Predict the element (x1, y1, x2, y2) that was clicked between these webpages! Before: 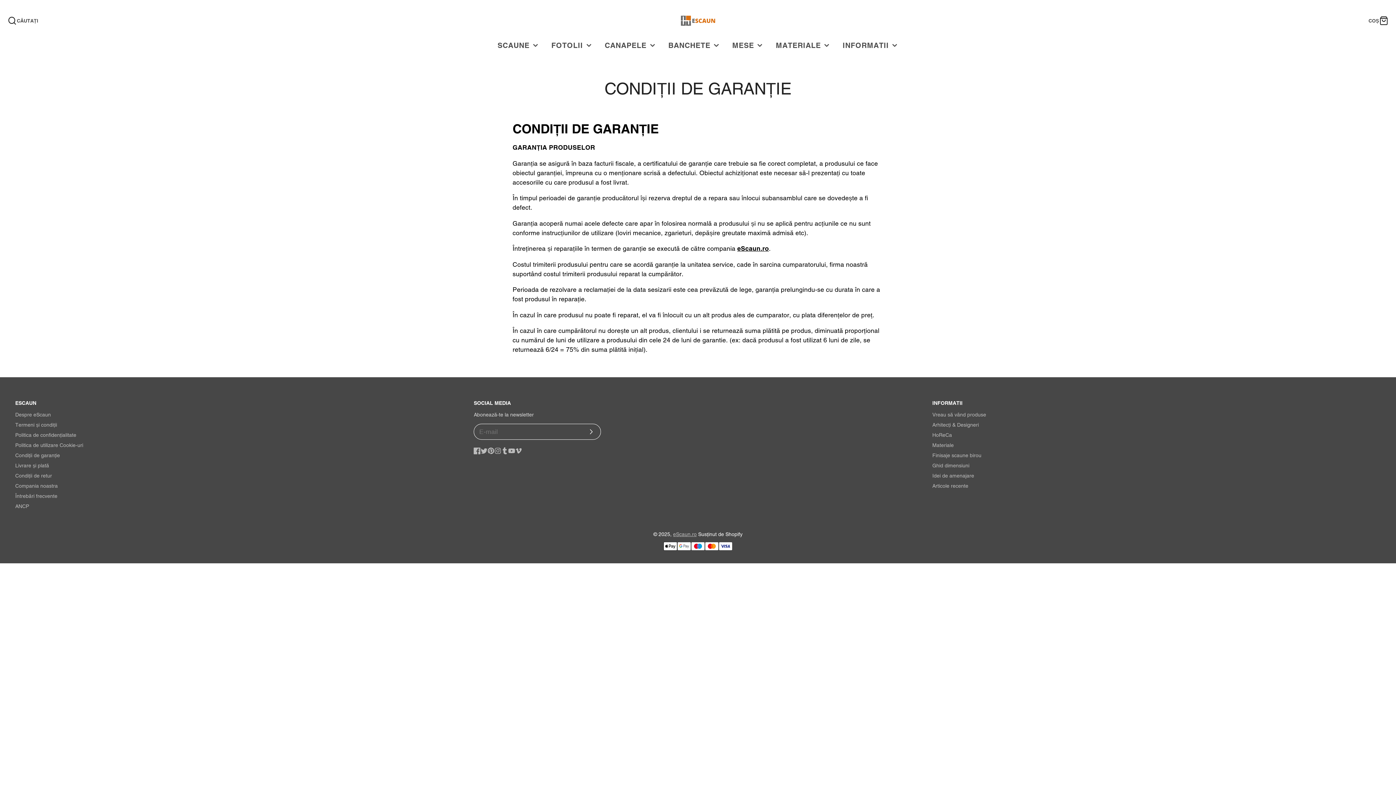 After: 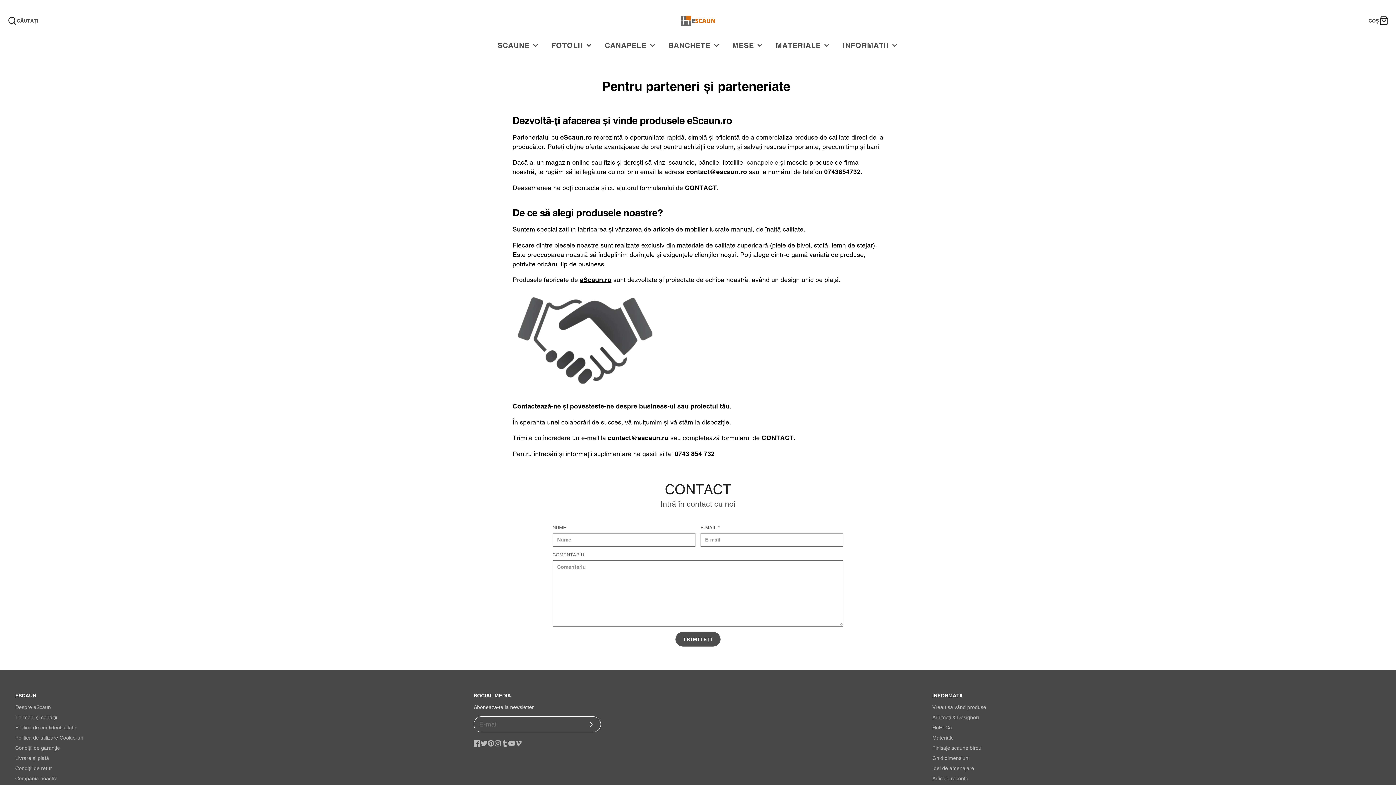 Action: label: Vreau să vând produse bbox: (932, 412, 986, 417)